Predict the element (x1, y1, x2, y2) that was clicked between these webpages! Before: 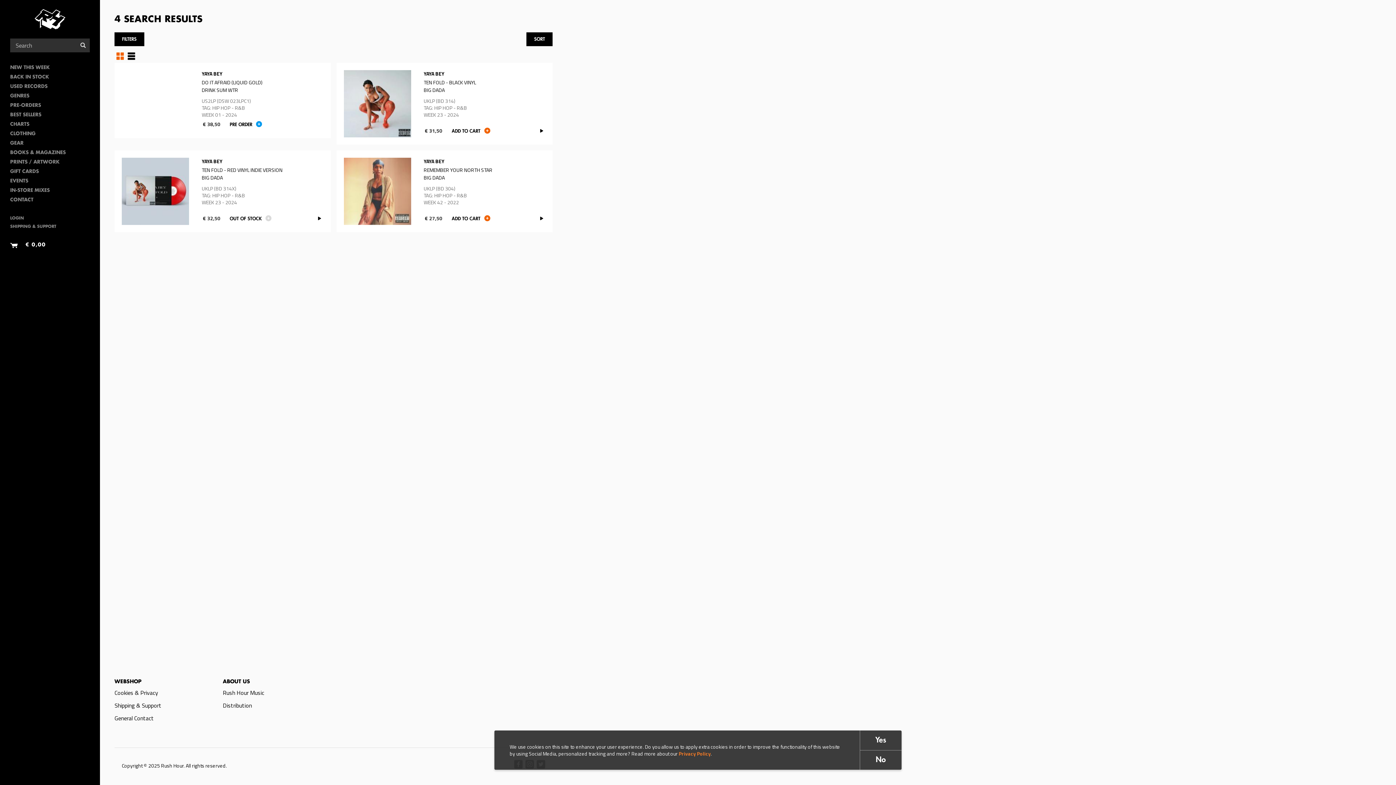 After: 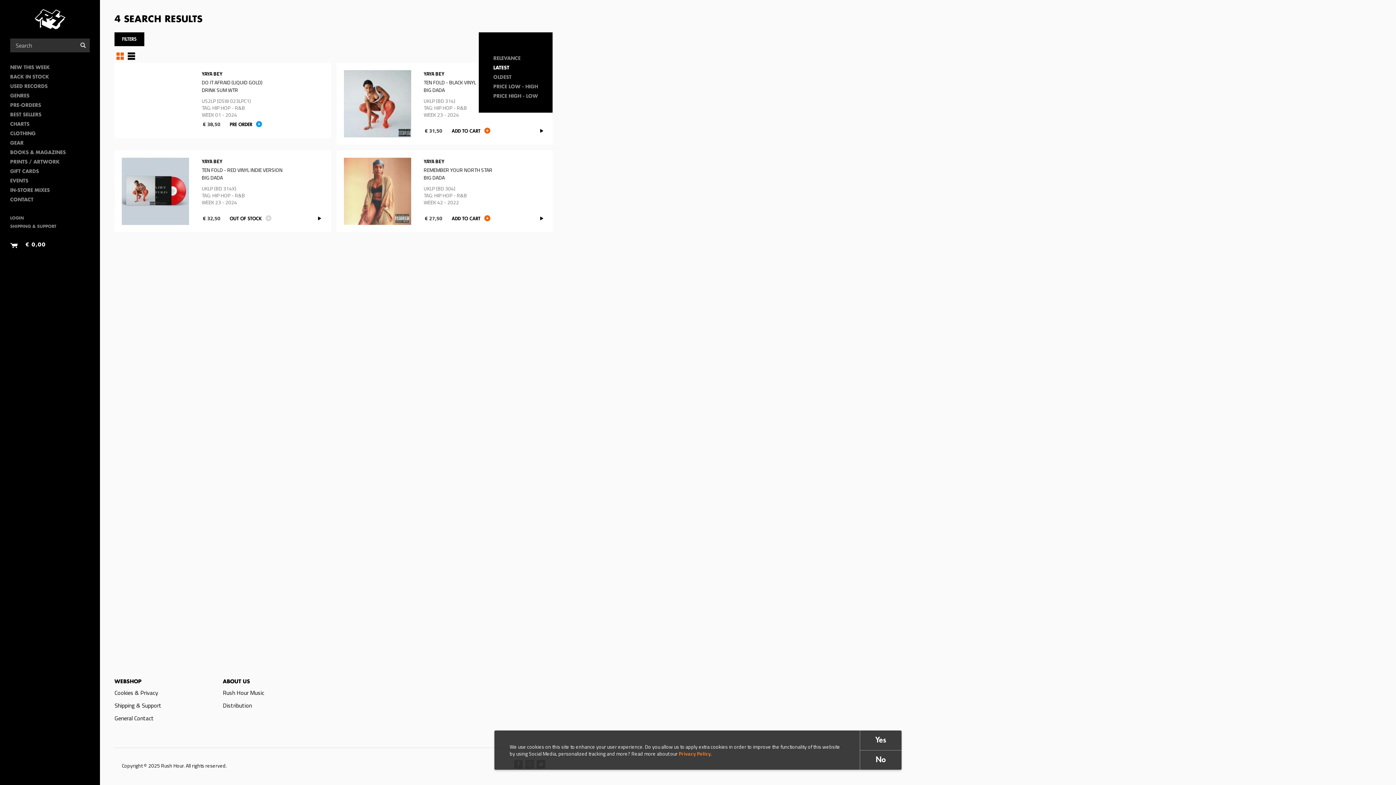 Action: bbox: (526, 32, 552, 46) label: SORT